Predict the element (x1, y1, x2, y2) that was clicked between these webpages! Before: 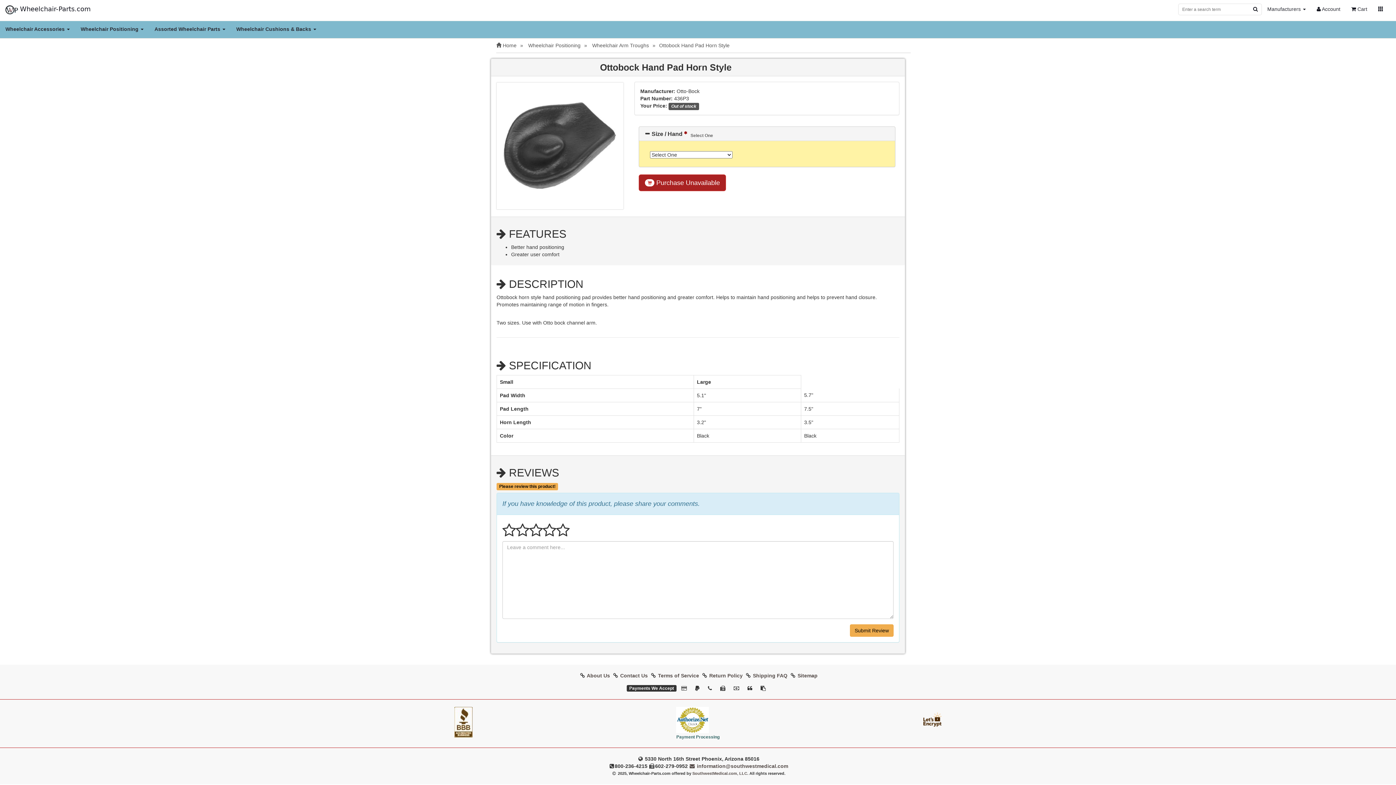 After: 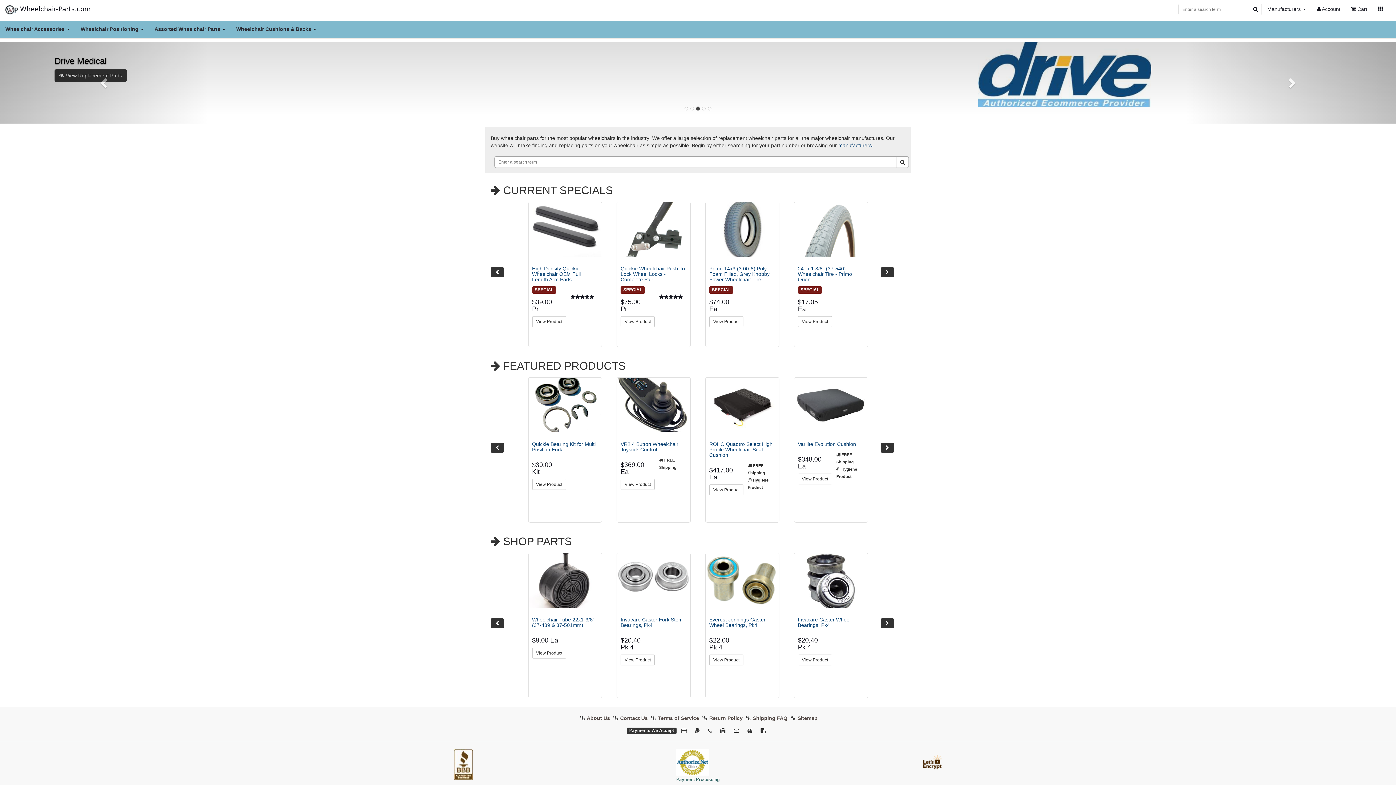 Action: label: Wheelchair-Parts.com bbox: (0, 0, 96, 18)